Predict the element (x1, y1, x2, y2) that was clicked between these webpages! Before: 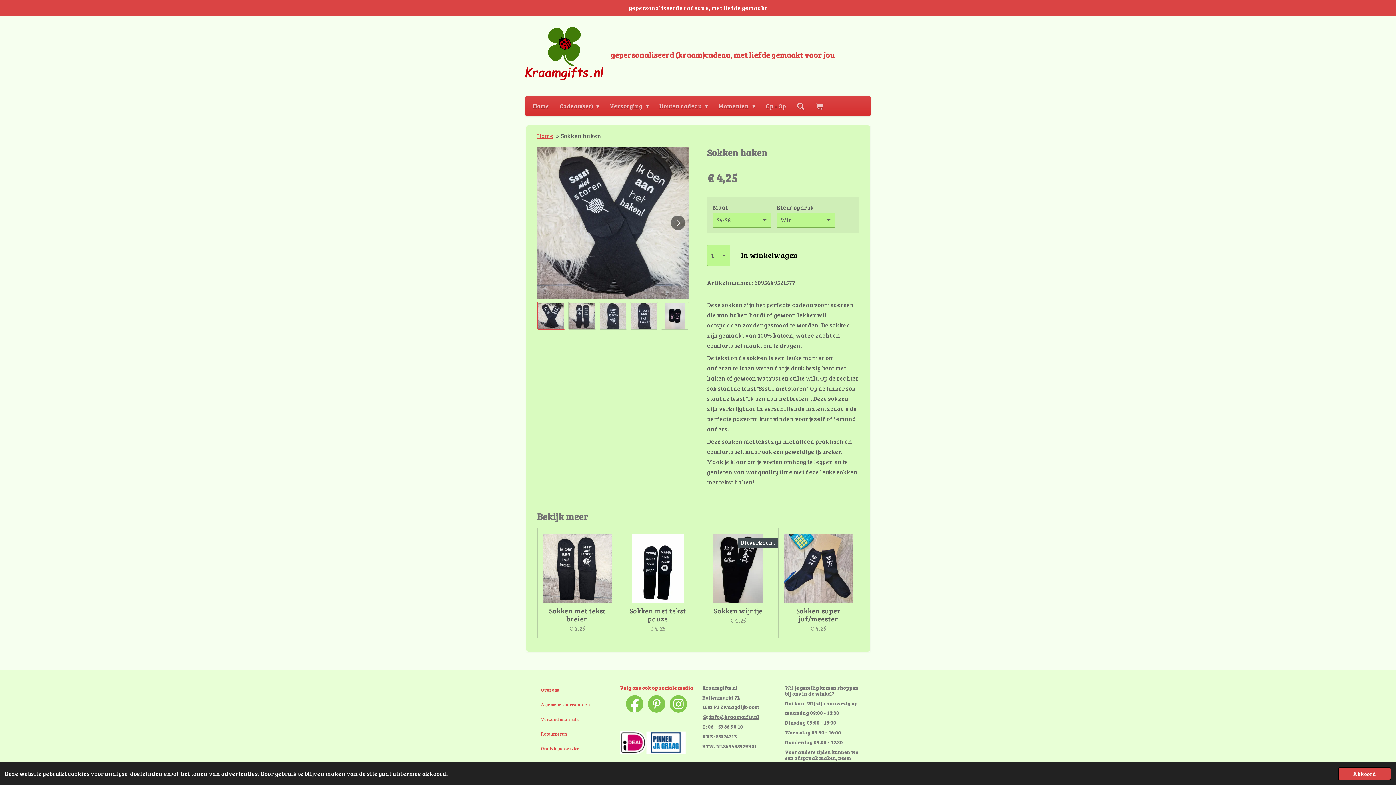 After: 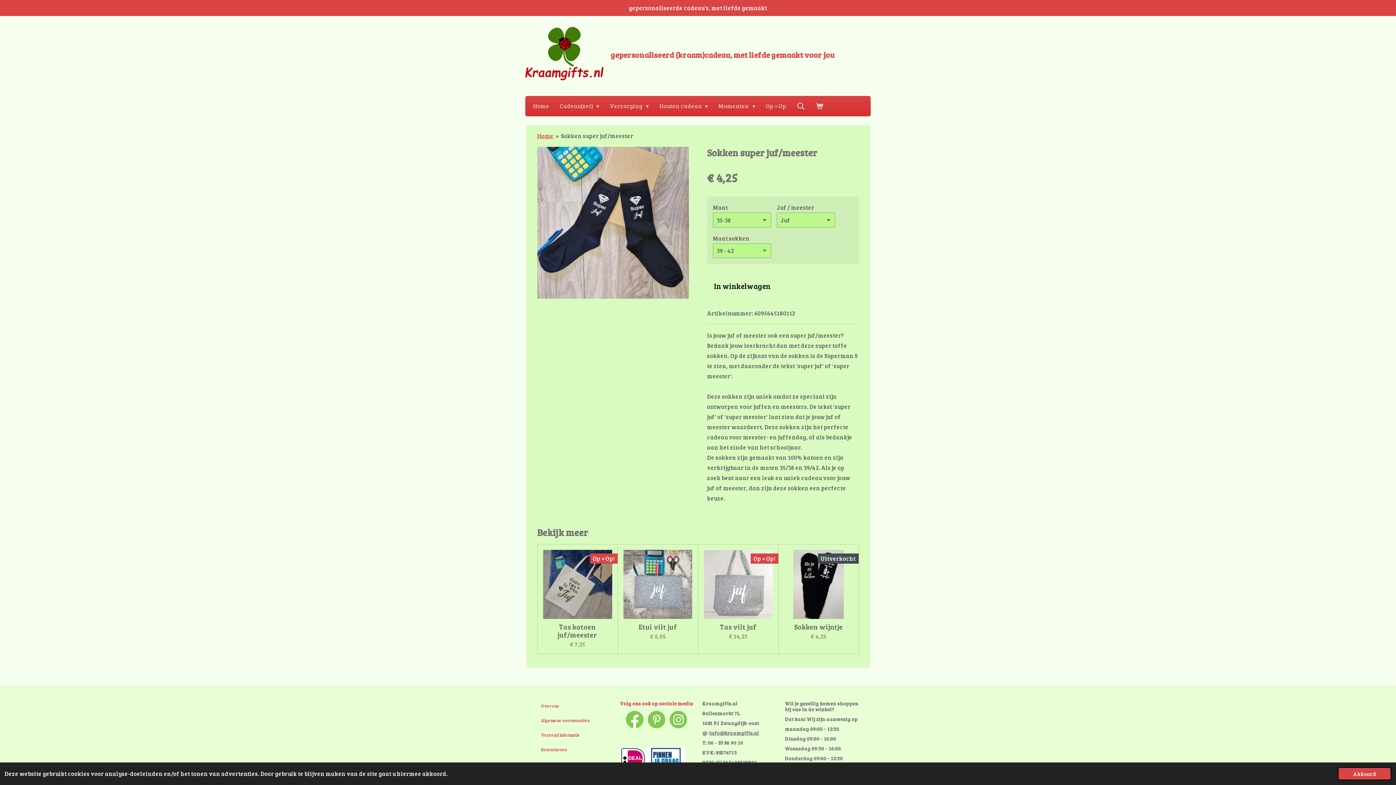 Action: bbox: (784, 534, 853, 603)